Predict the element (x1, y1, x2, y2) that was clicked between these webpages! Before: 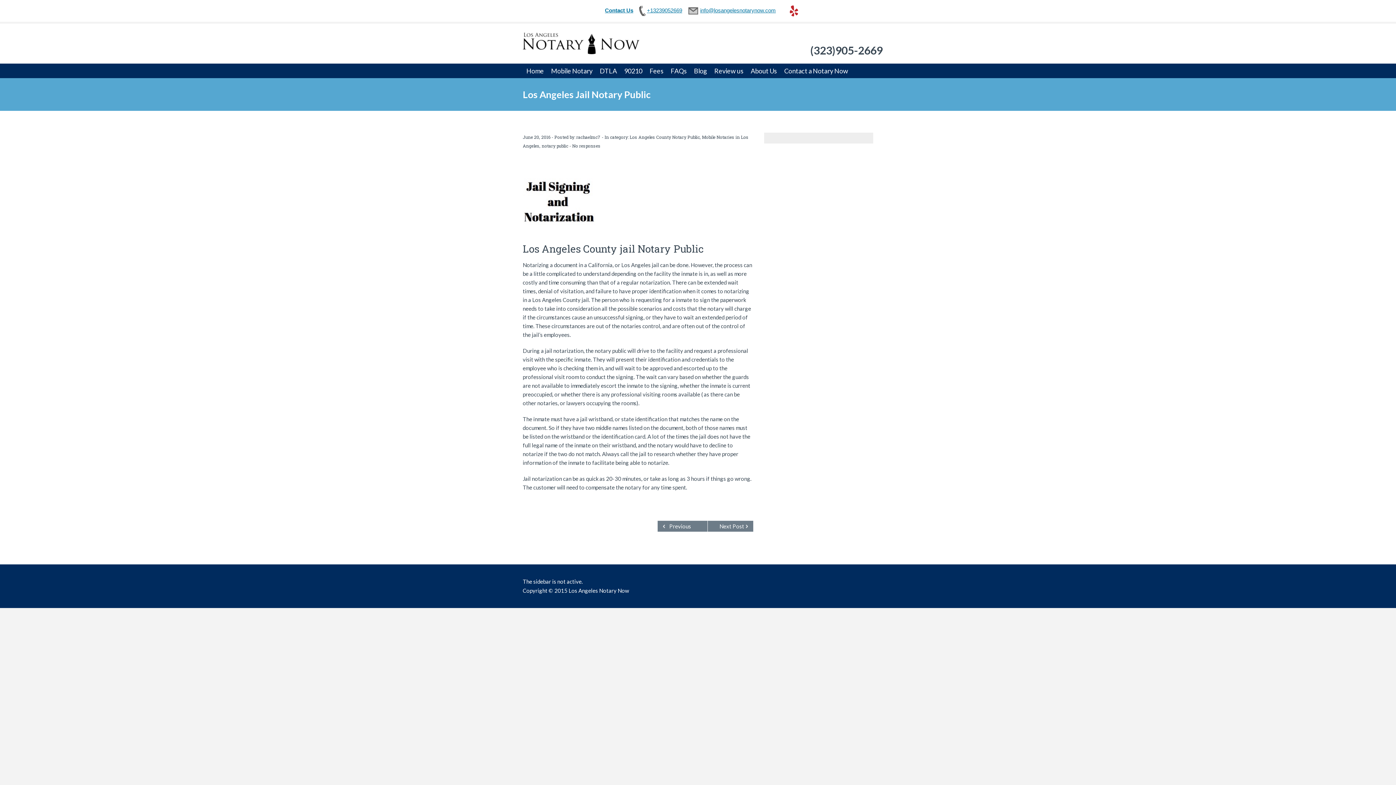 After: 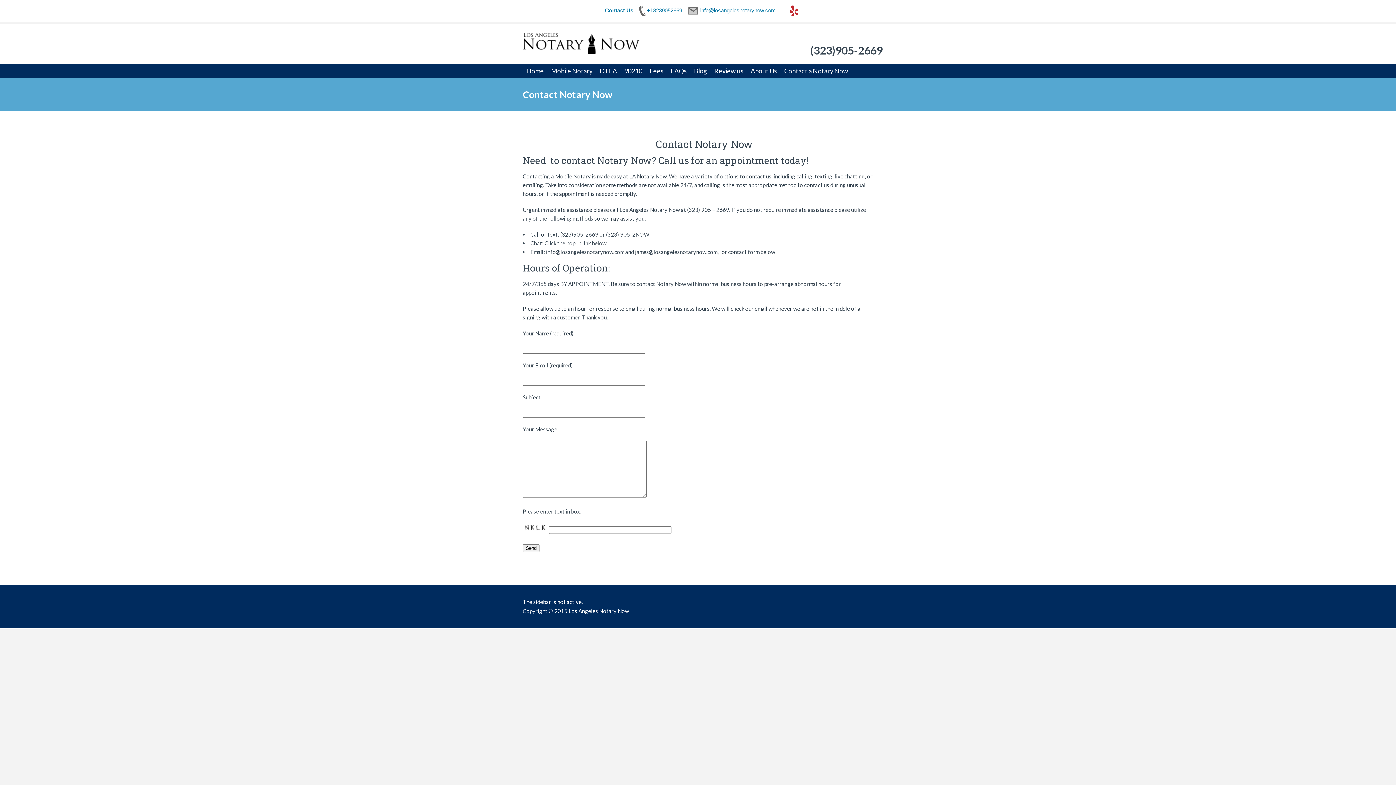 Action: label: Contact a Notary Now bbox: (780, 63, 852, 78)